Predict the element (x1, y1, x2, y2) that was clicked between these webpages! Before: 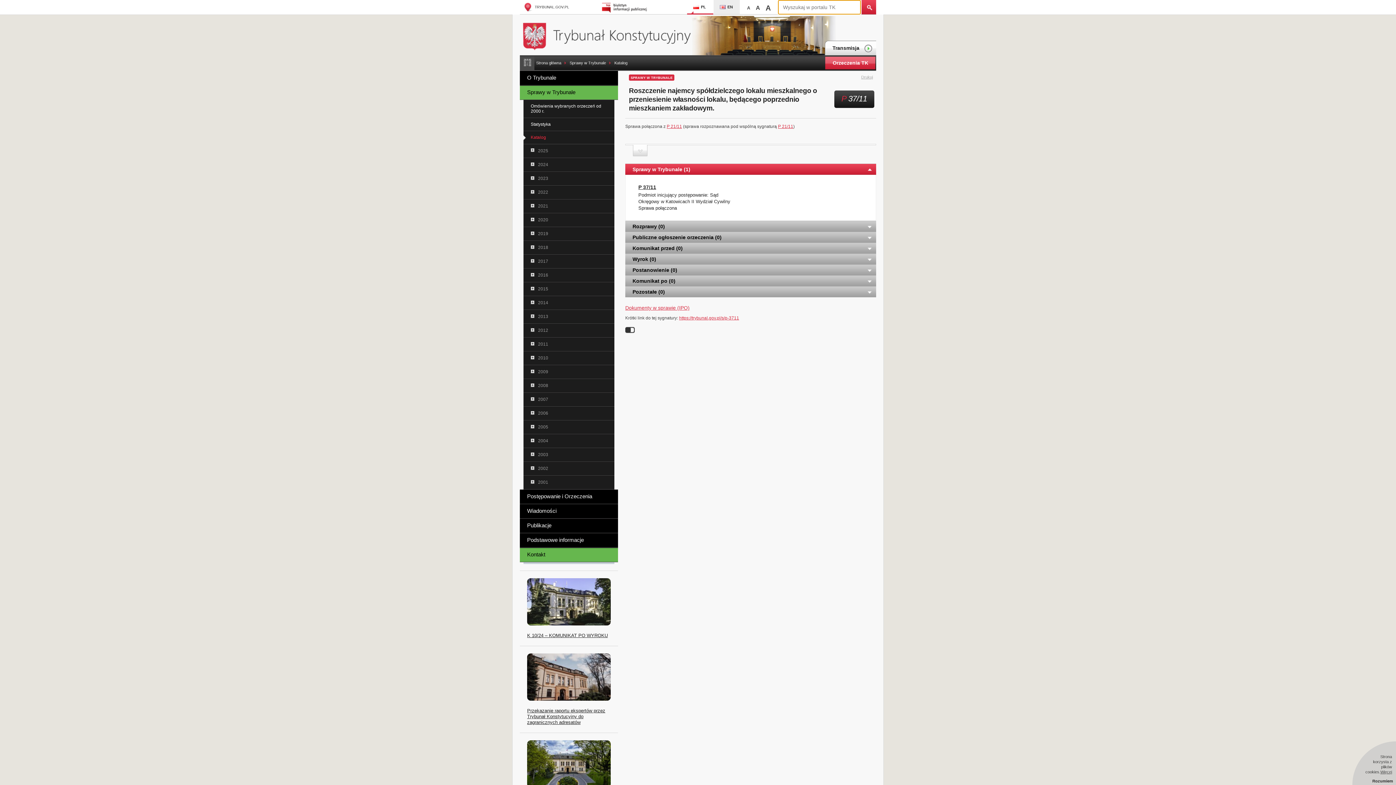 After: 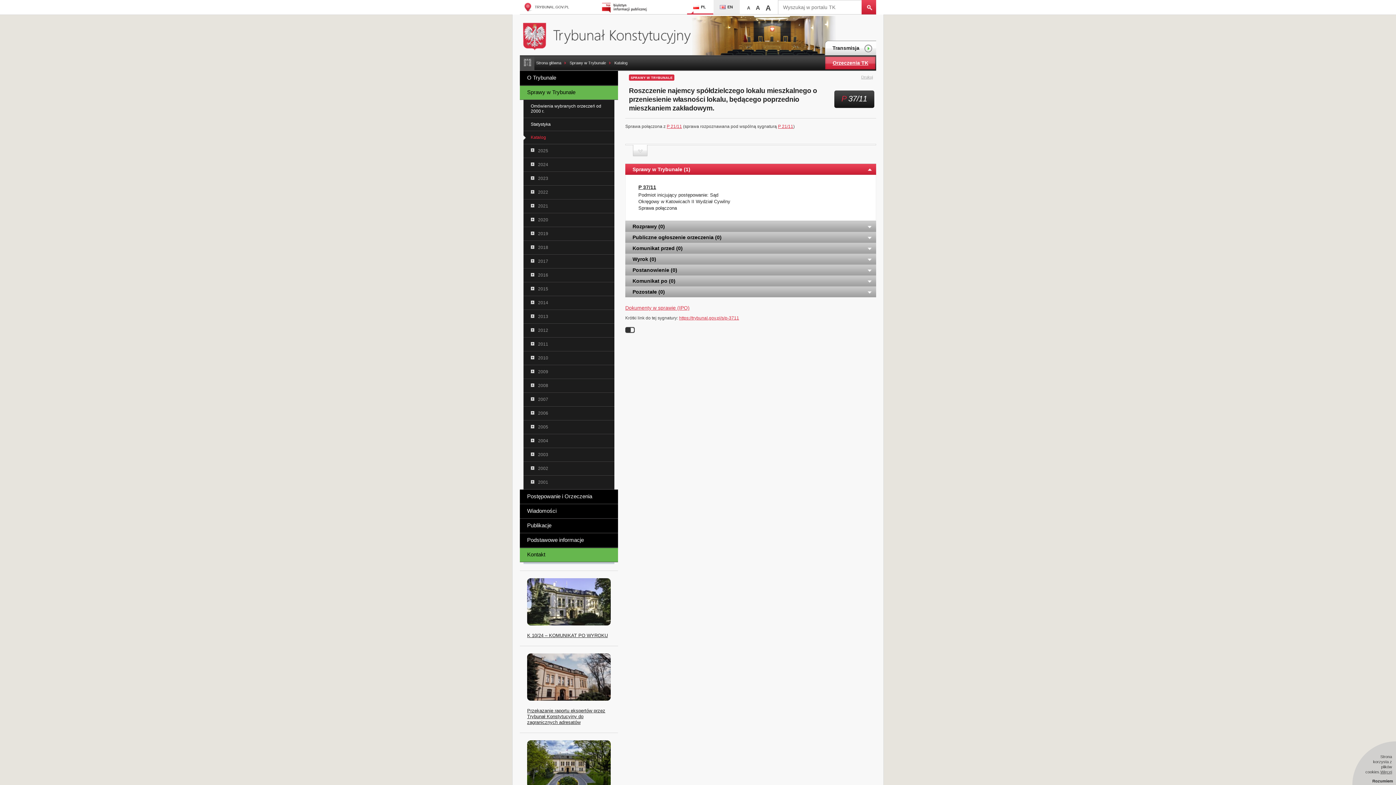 Action: label: Orzeczenia TK bbox: (825, 56, 875, 69)